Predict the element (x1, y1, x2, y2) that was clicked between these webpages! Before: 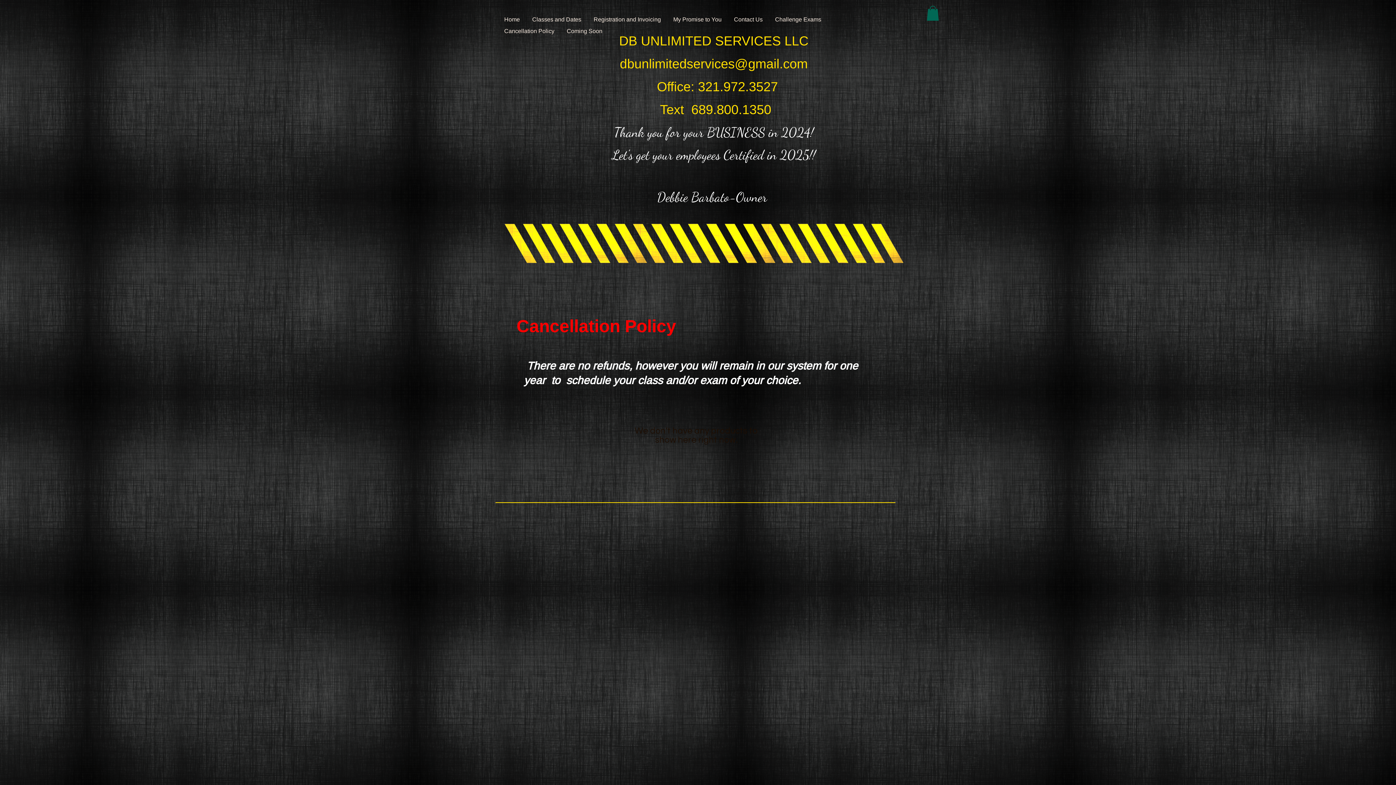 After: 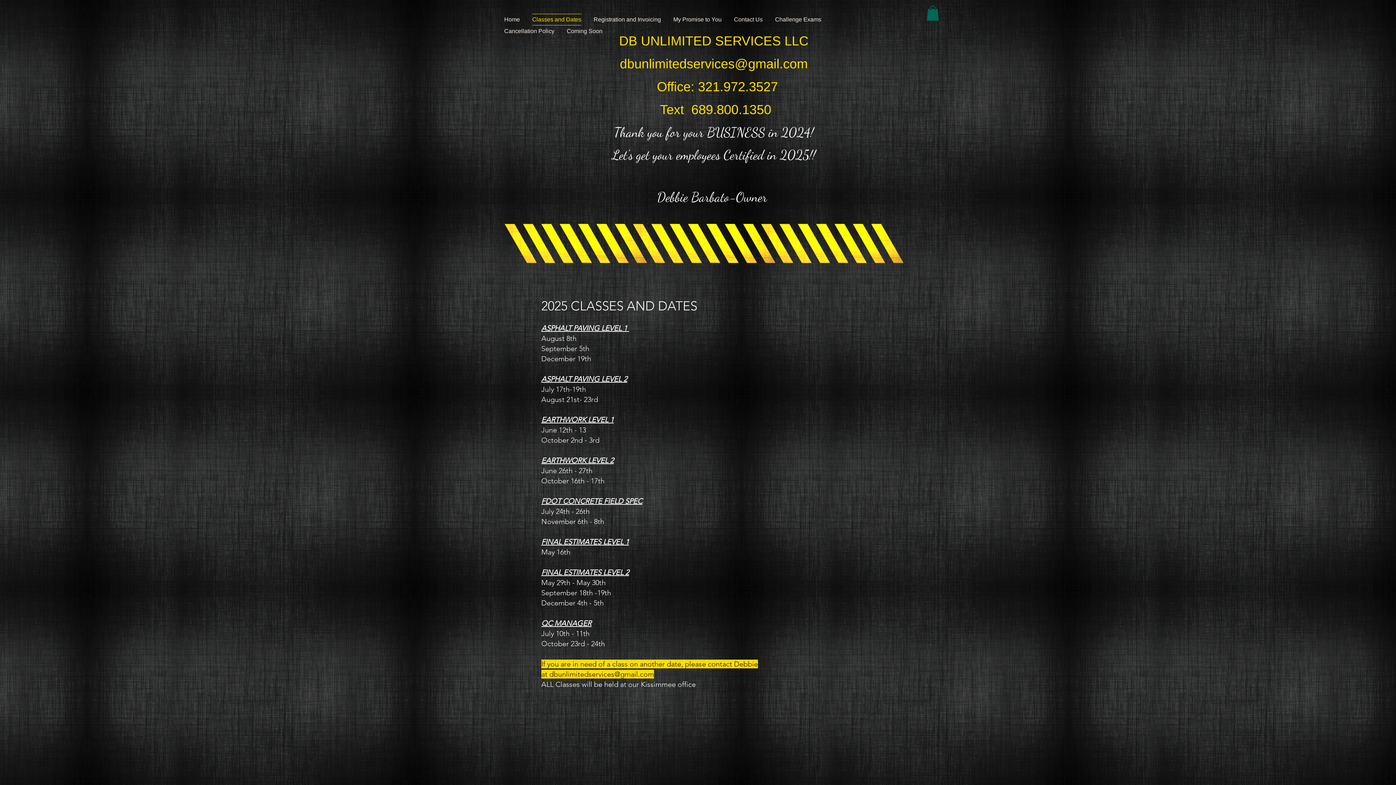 Action: label: Classes and Dates bbox: (532, 13, 581, 25)